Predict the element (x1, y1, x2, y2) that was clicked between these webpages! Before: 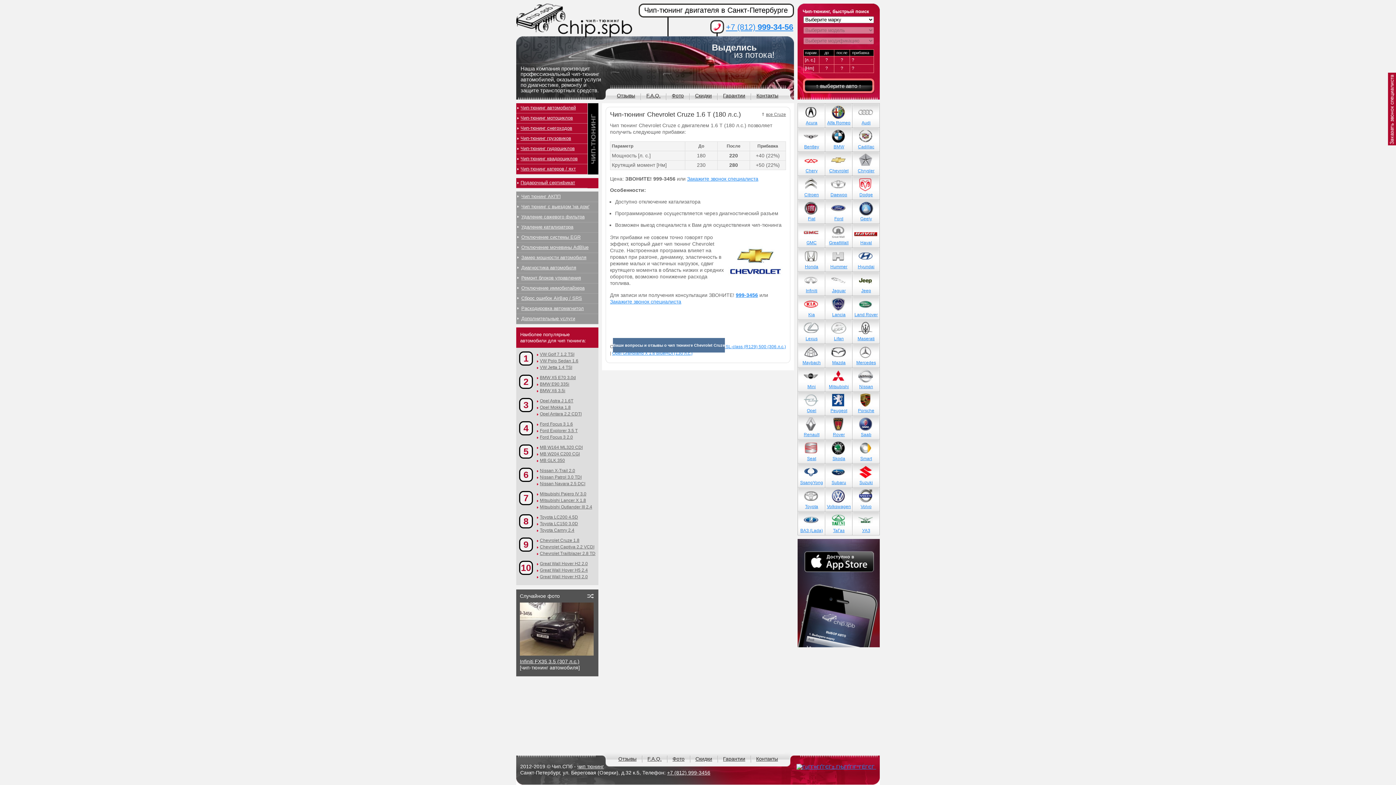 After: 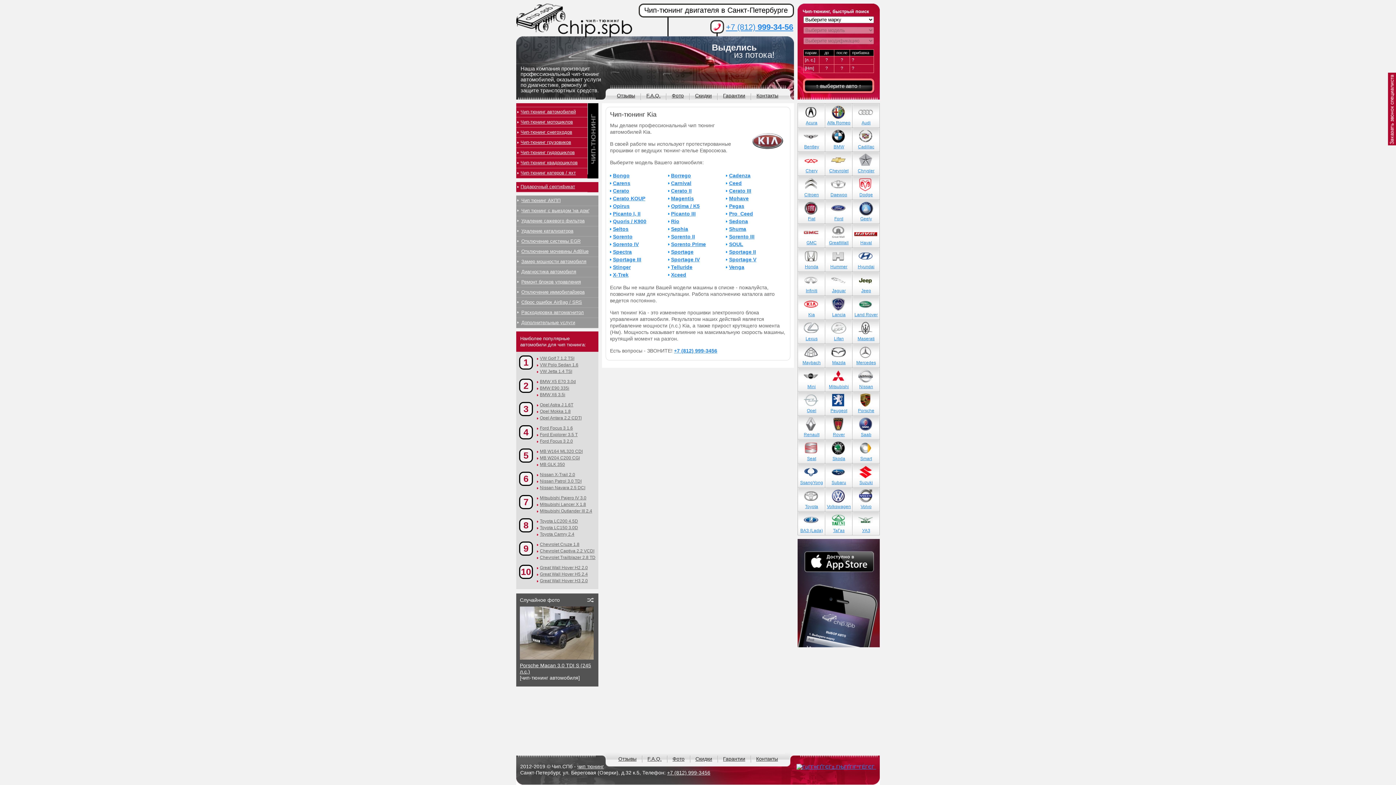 Action: label: Kia bbox: (797, 295, 825, 319)